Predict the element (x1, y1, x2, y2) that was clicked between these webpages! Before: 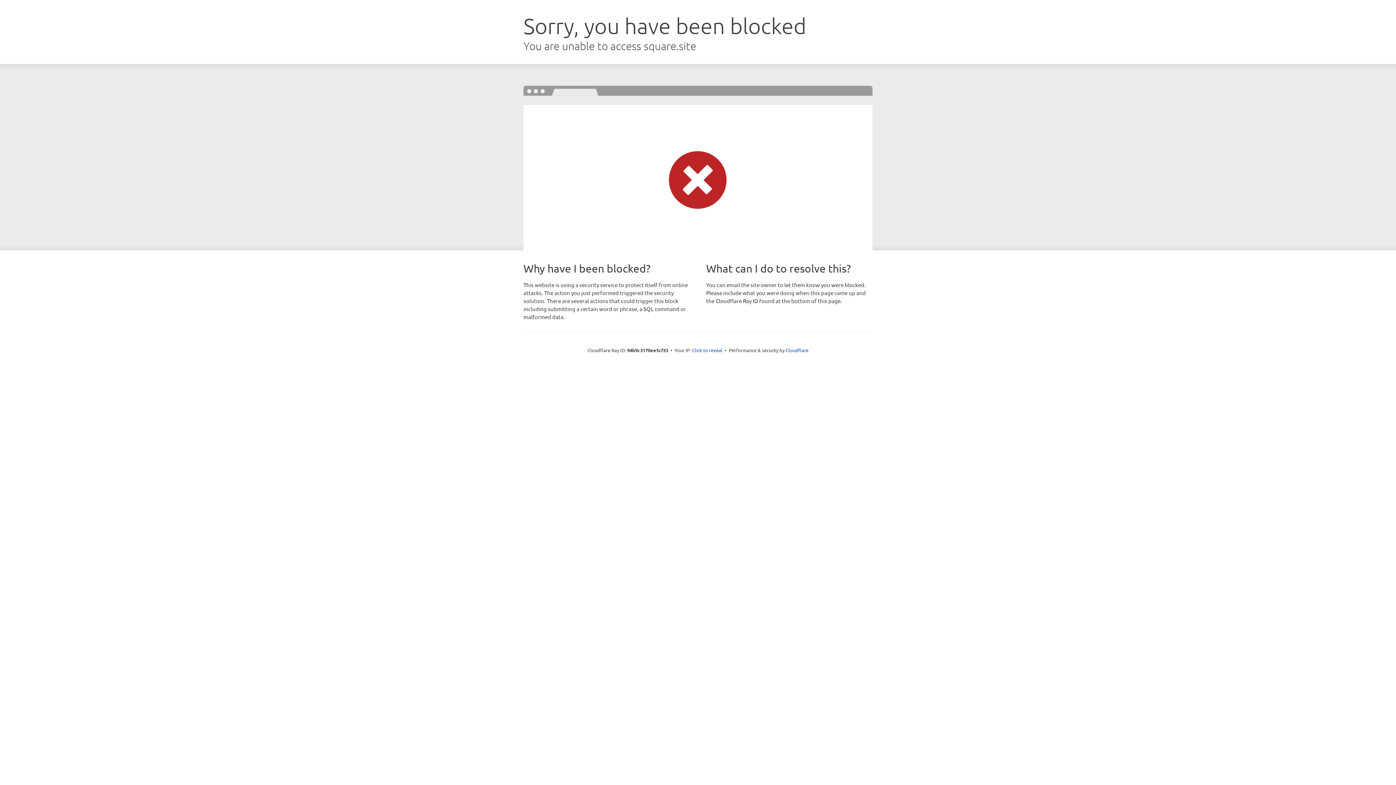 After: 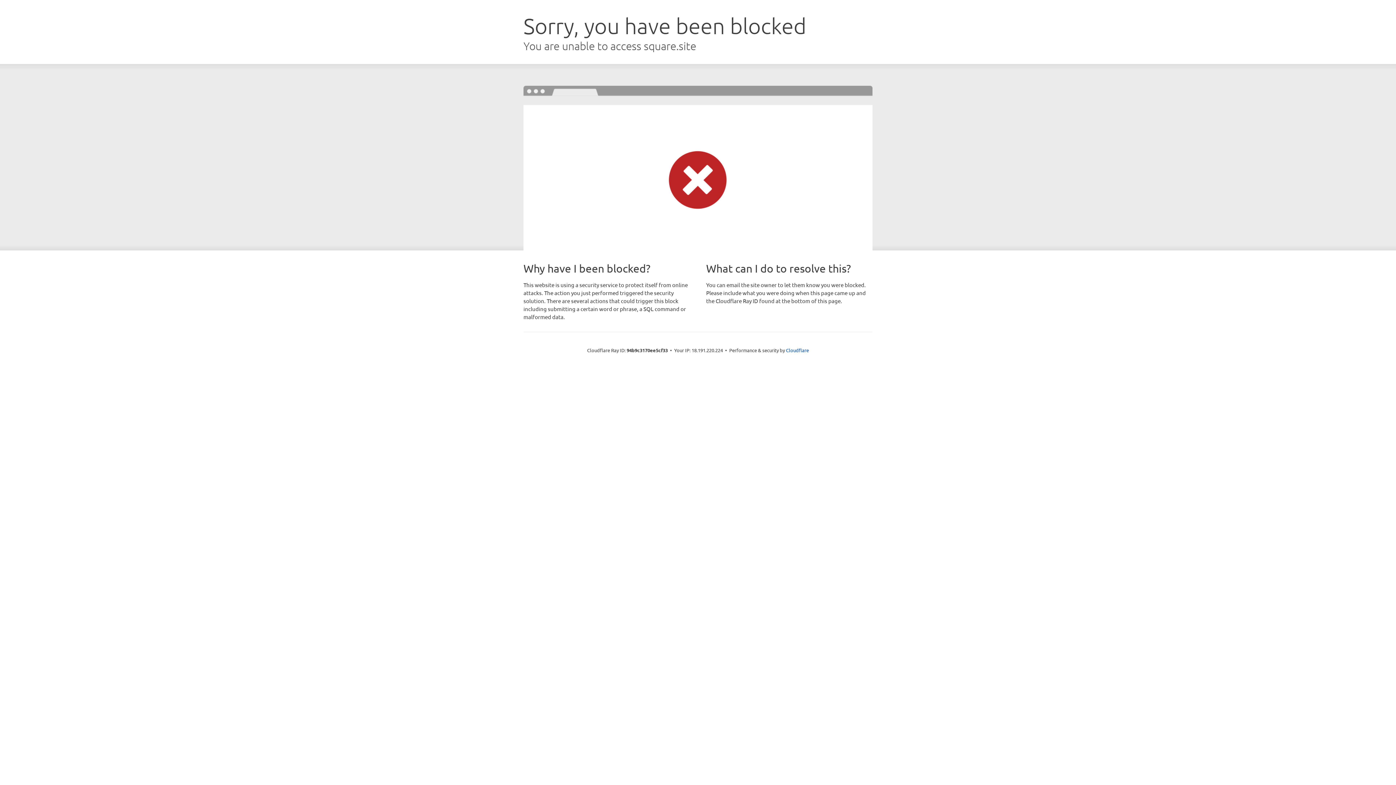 Action: bbox: (692, 346, 722, 353) label: Click to reveal